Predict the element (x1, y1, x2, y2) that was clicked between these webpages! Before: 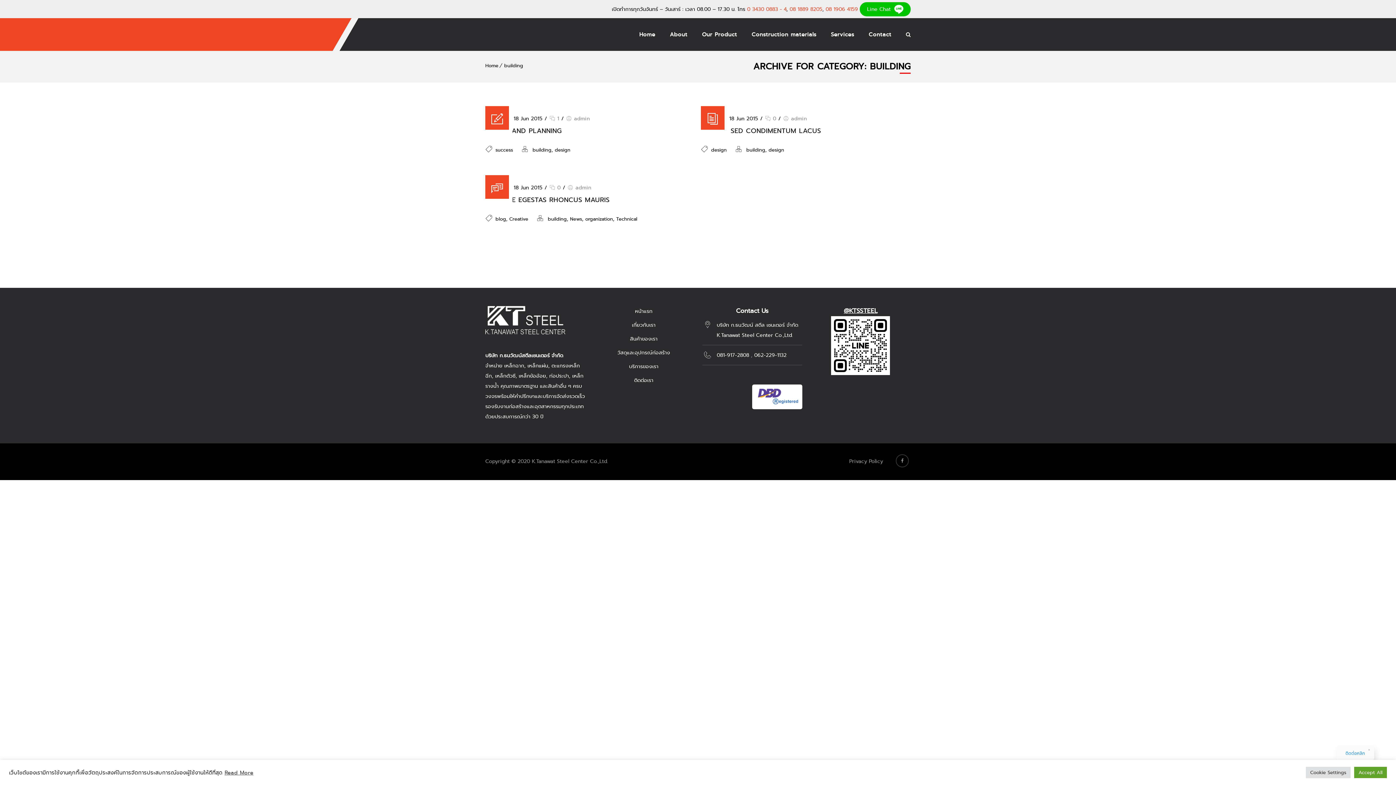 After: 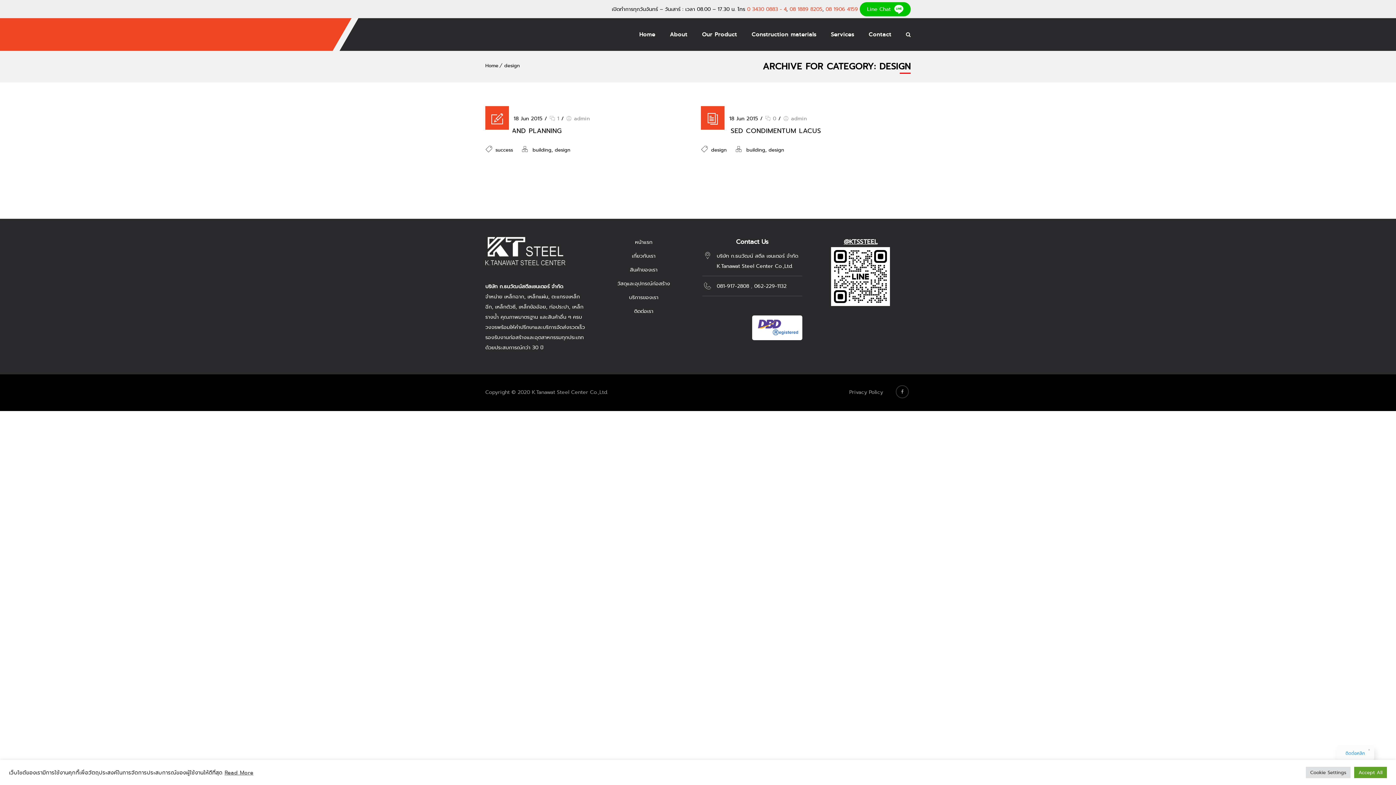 Action: bbox: (554, 146, 570, 153) label: design